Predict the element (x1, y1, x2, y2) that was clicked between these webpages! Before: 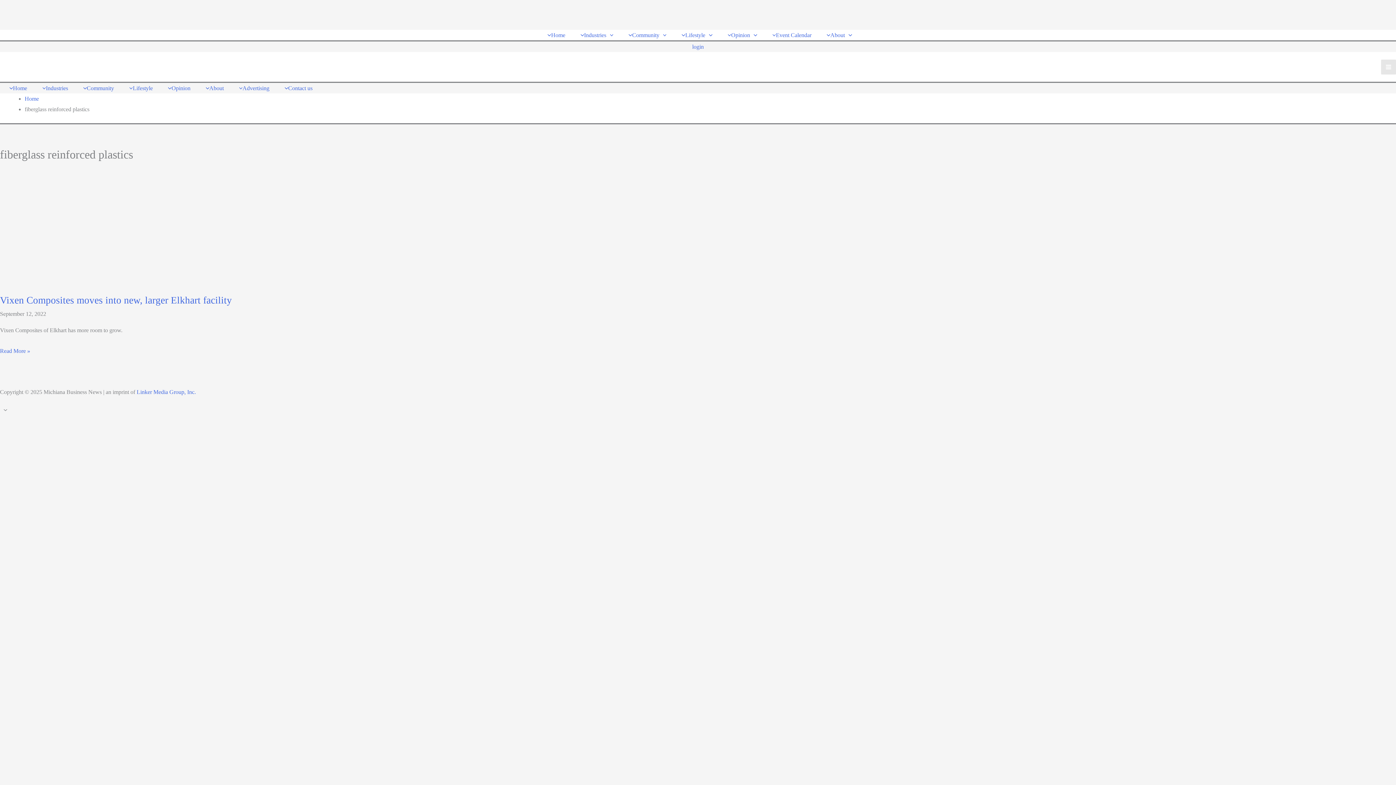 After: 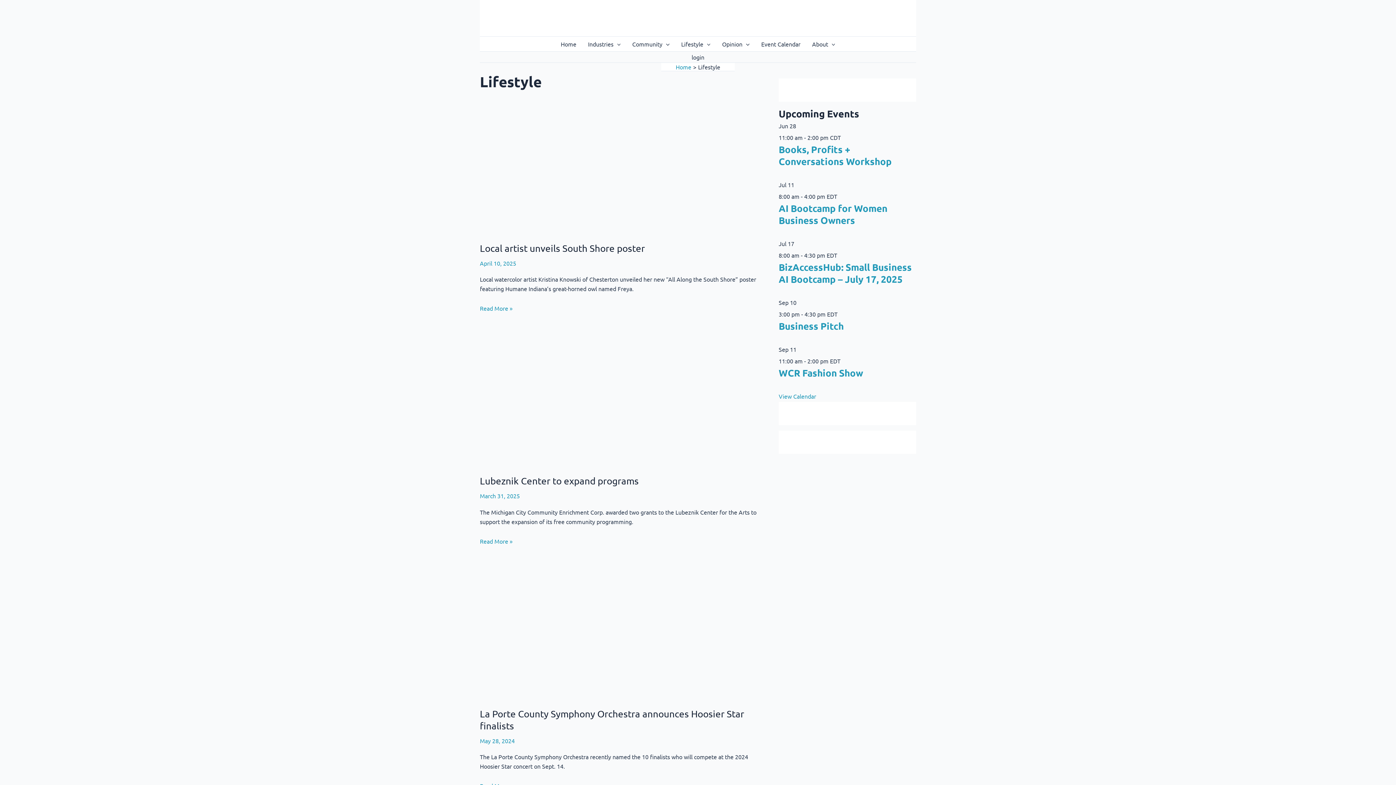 Action: bbox: (672, 29, 718, 40) label: Lifestyle